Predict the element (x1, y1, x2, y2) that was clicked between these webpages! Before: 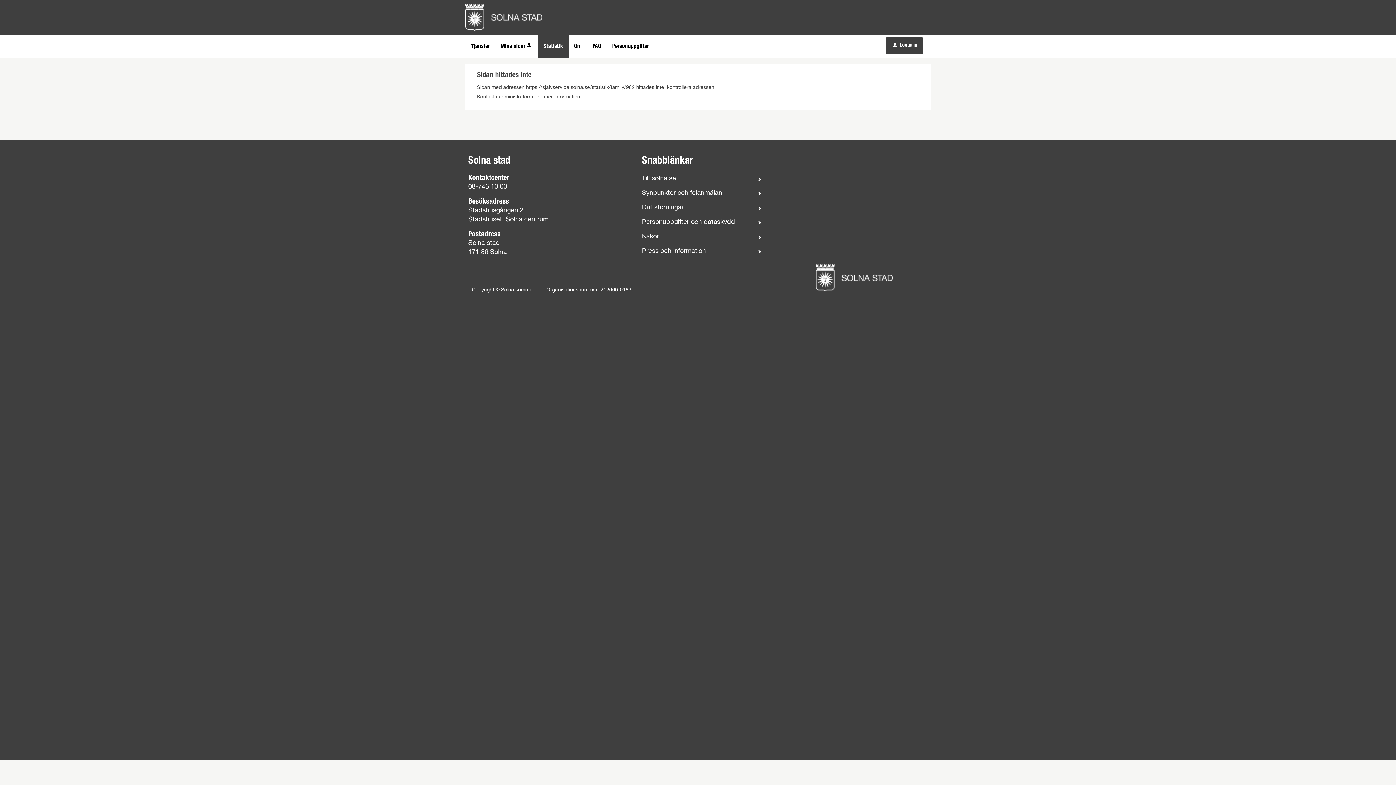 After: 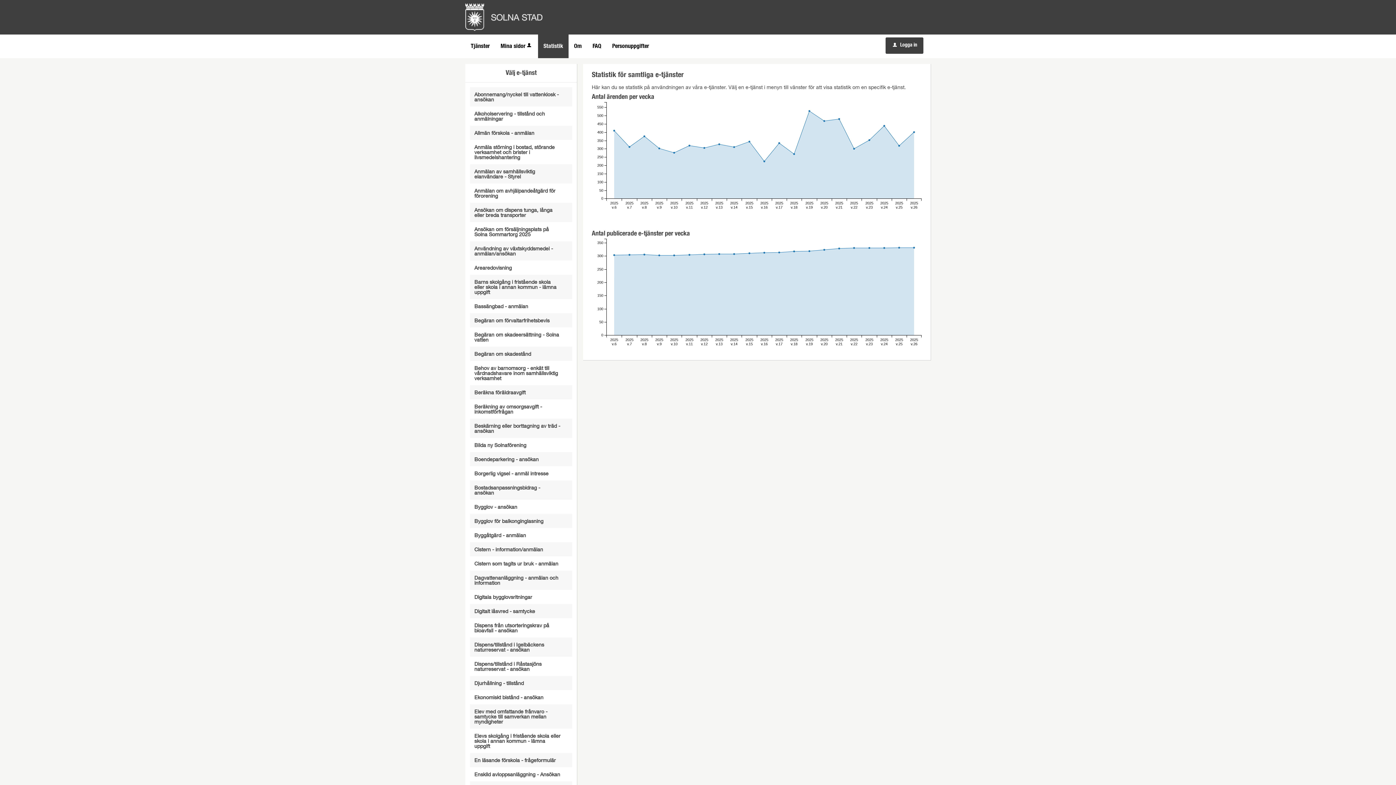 Action: label: Statistik bbox: (538, 34, 568, 58)